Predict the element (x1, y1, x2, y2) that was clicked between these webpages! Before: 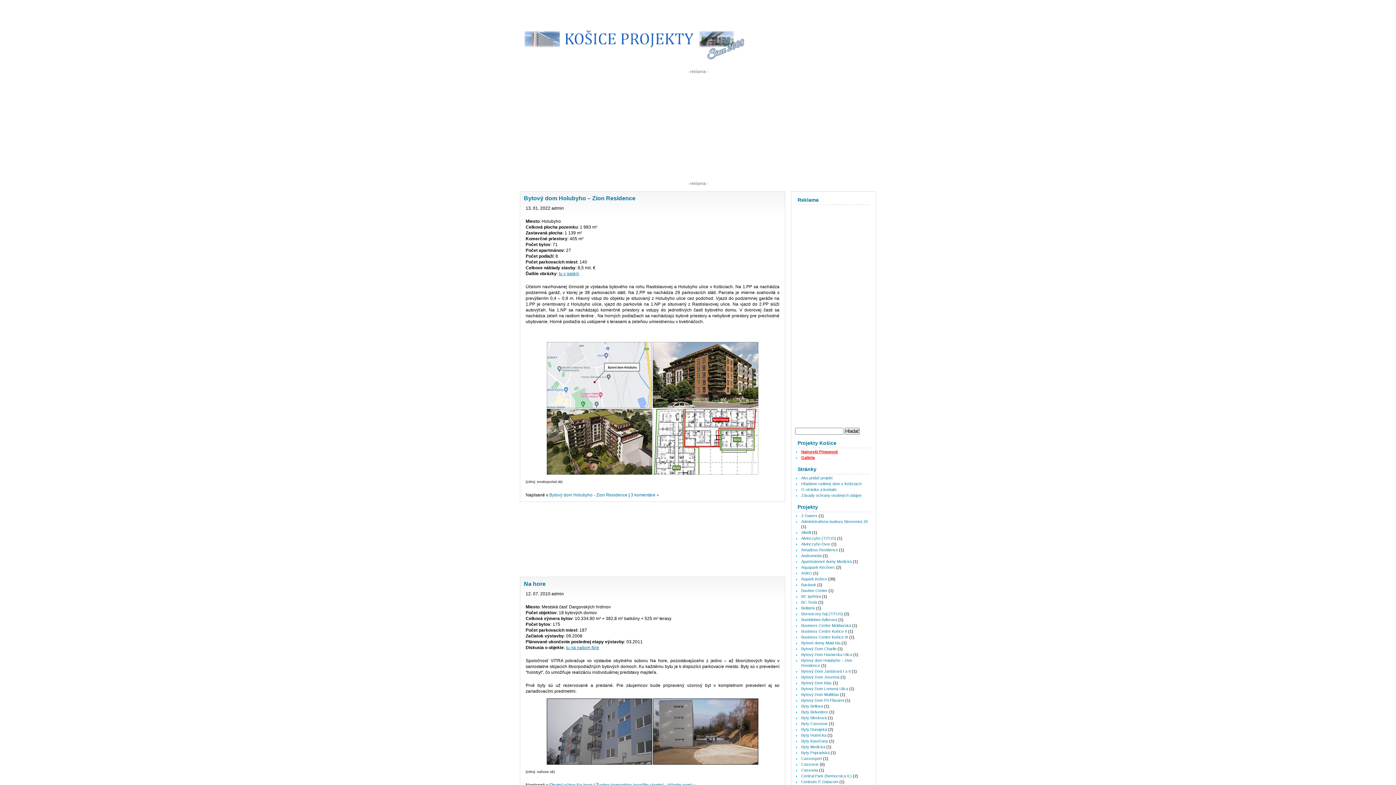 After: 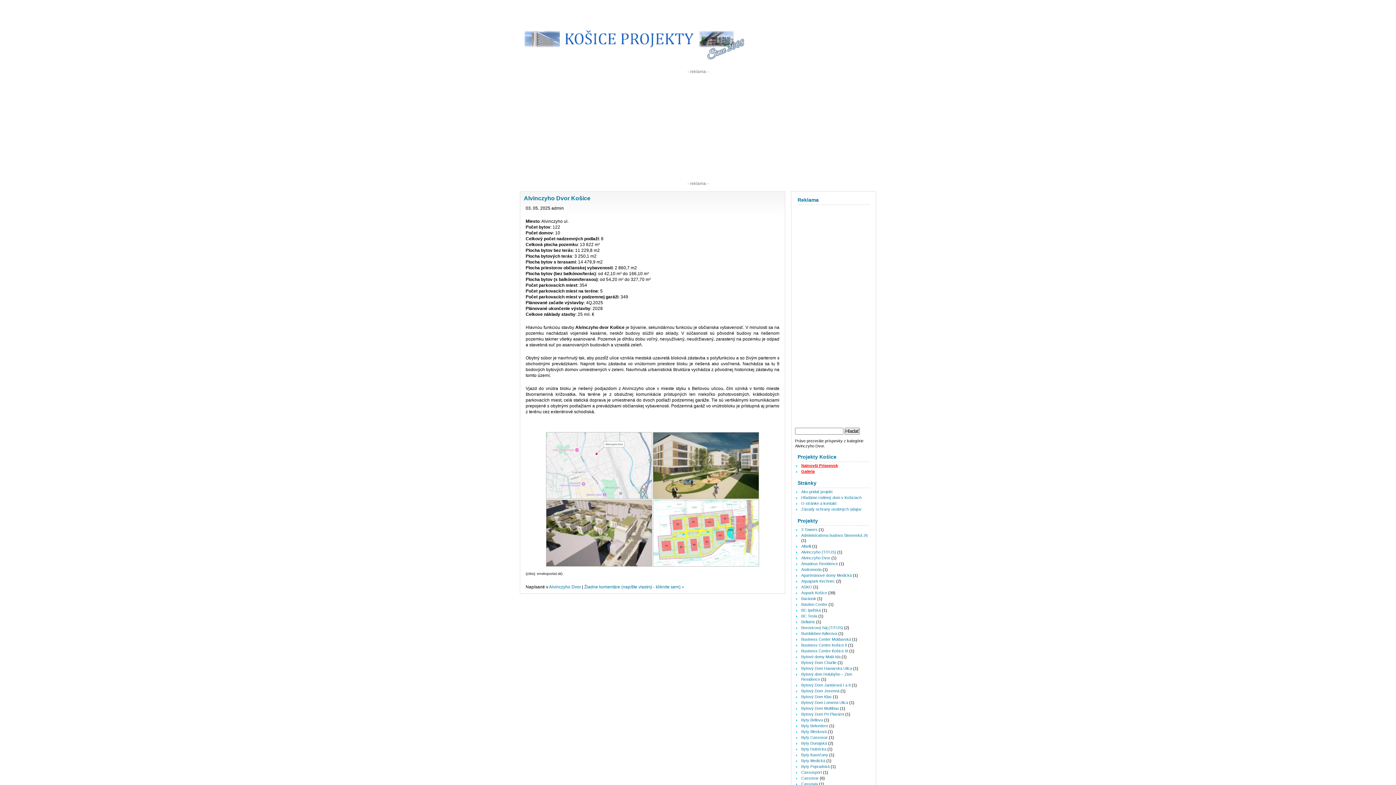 Action: label: Alvinczyho Dvor bbox: (801, 542, 830, 546)